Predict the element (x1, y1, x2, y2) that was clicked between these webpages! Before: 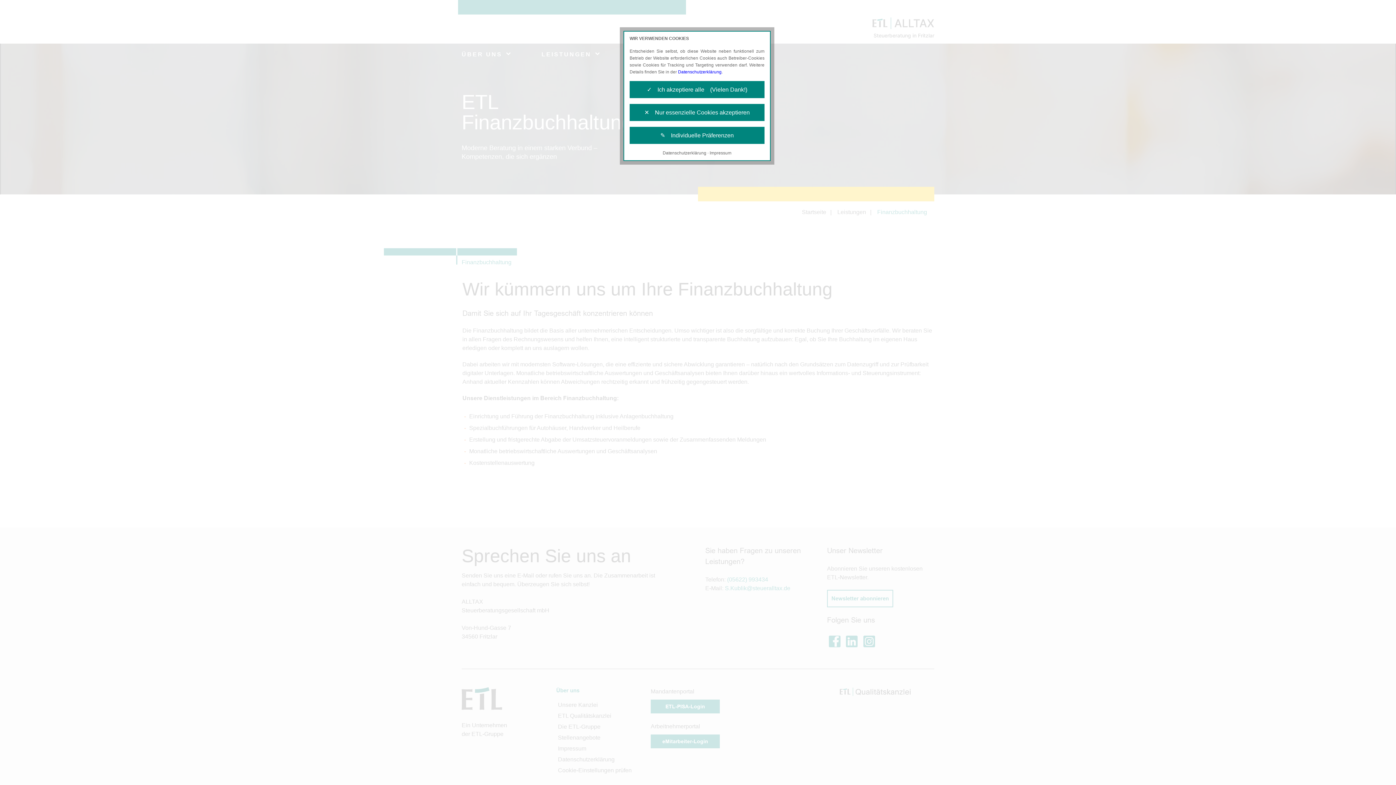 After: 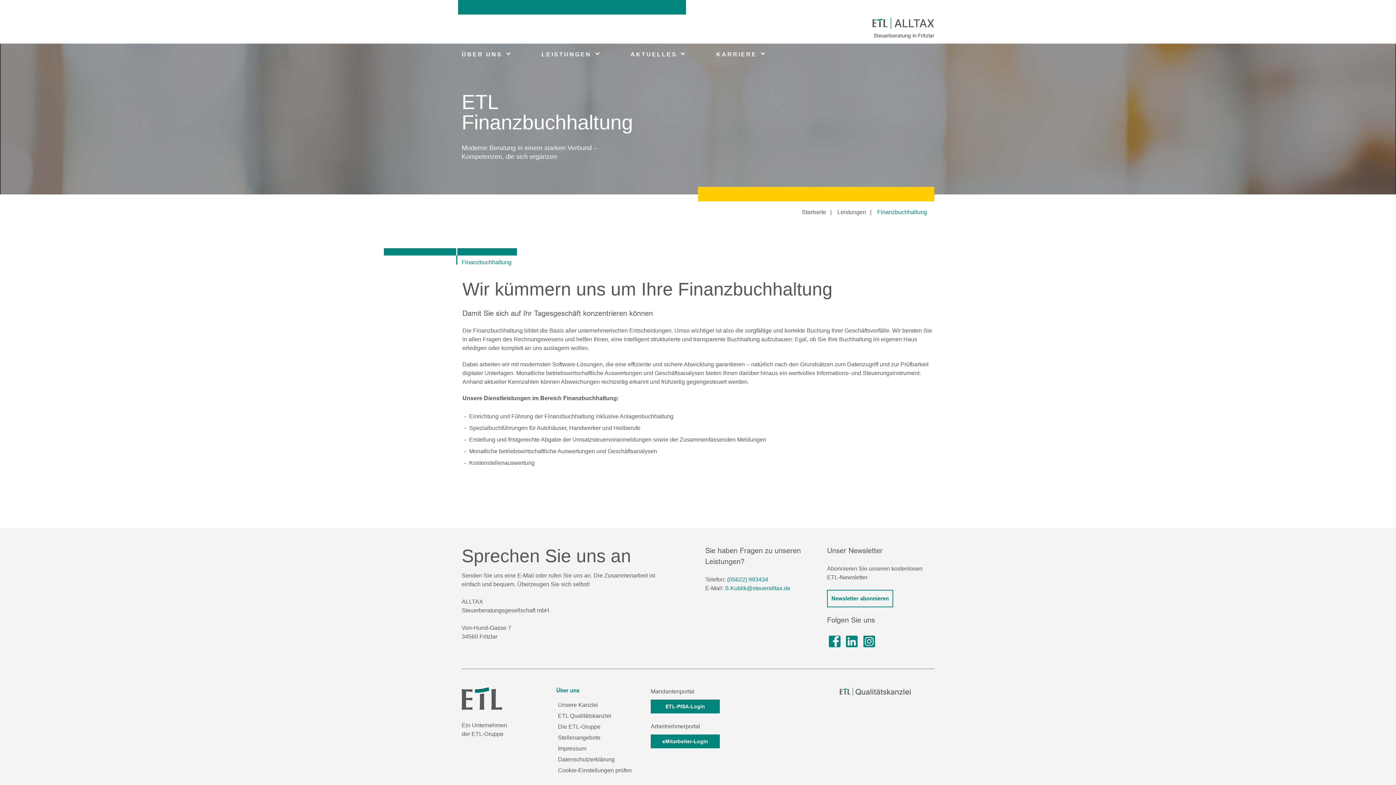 Action: label: ✓ Ich akzeptiere alle (Vielen Dank!) bbox: (629, 81, 764, 98)